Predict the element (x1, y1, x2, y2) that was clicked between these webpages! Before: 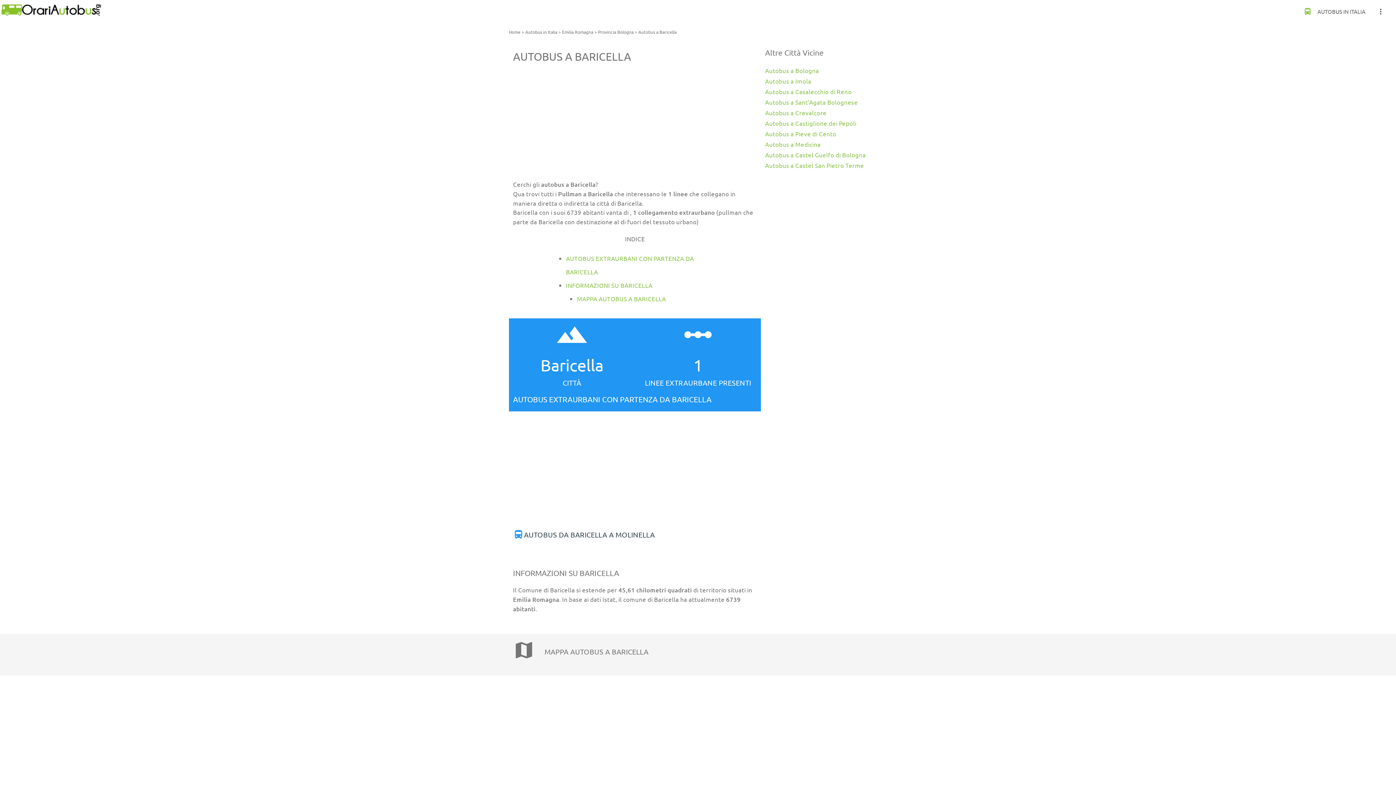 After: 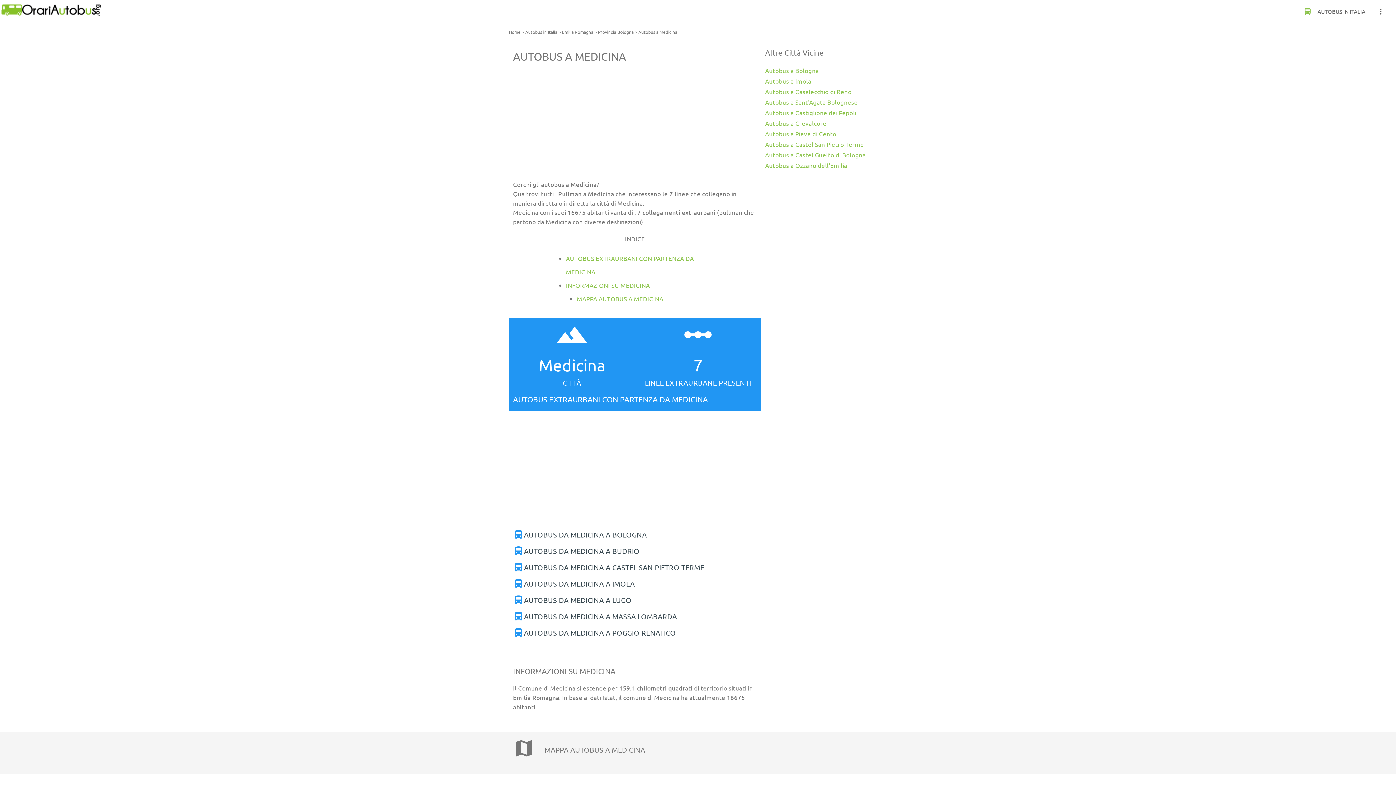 Action: label: Autobus a Medicina bbox: (765, 140, 820, 147)